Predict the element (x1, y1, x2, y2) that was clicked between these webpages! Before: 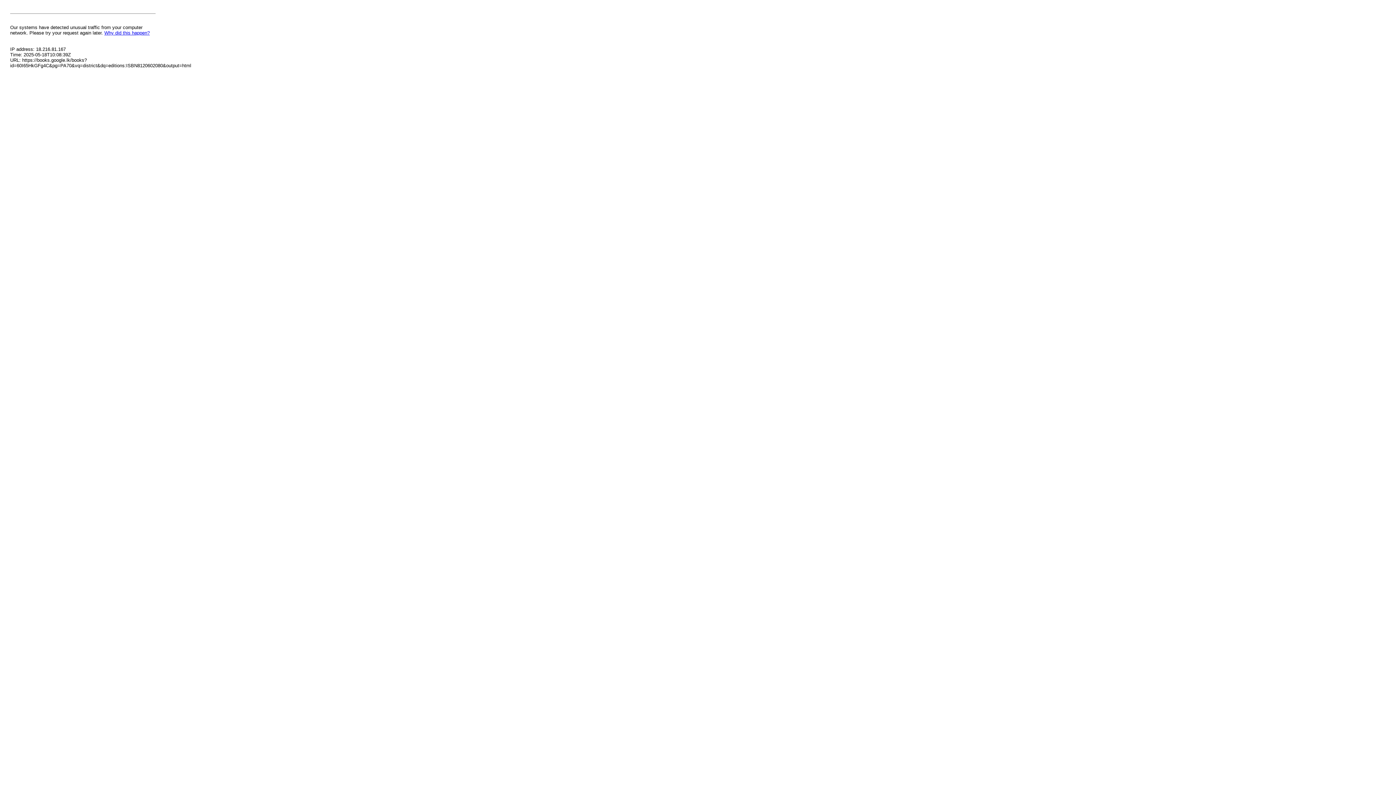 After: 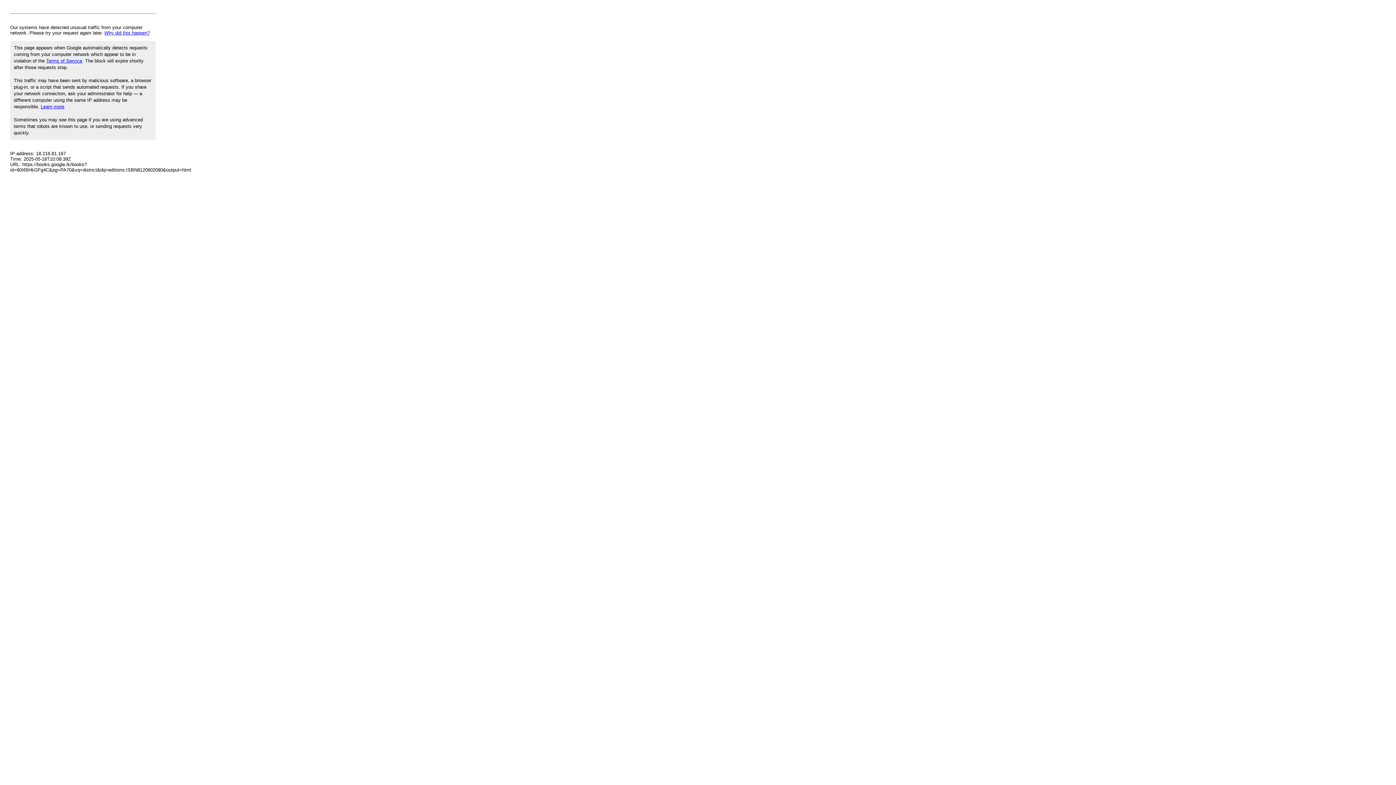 Action: bbox: (104, 30, 149, 35) label: Why did this happen?